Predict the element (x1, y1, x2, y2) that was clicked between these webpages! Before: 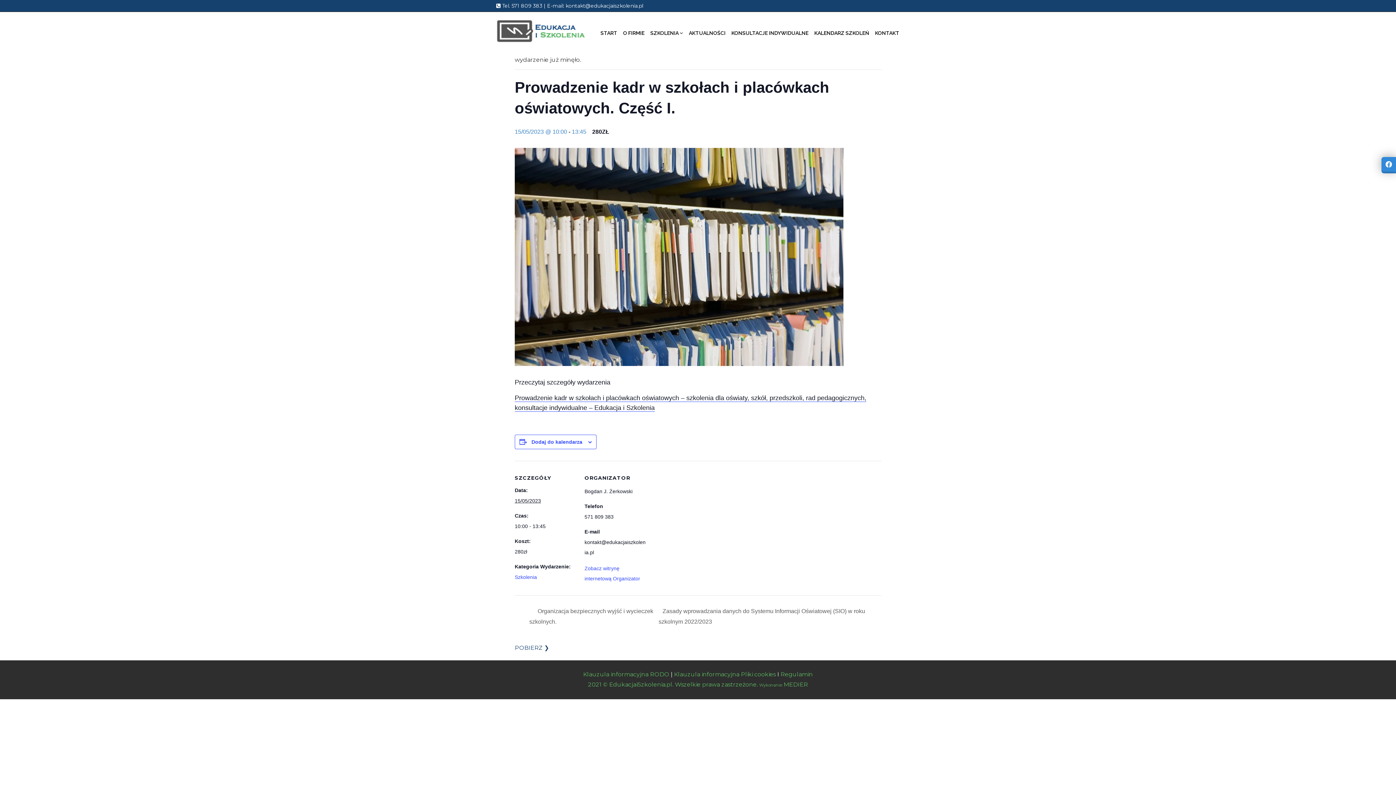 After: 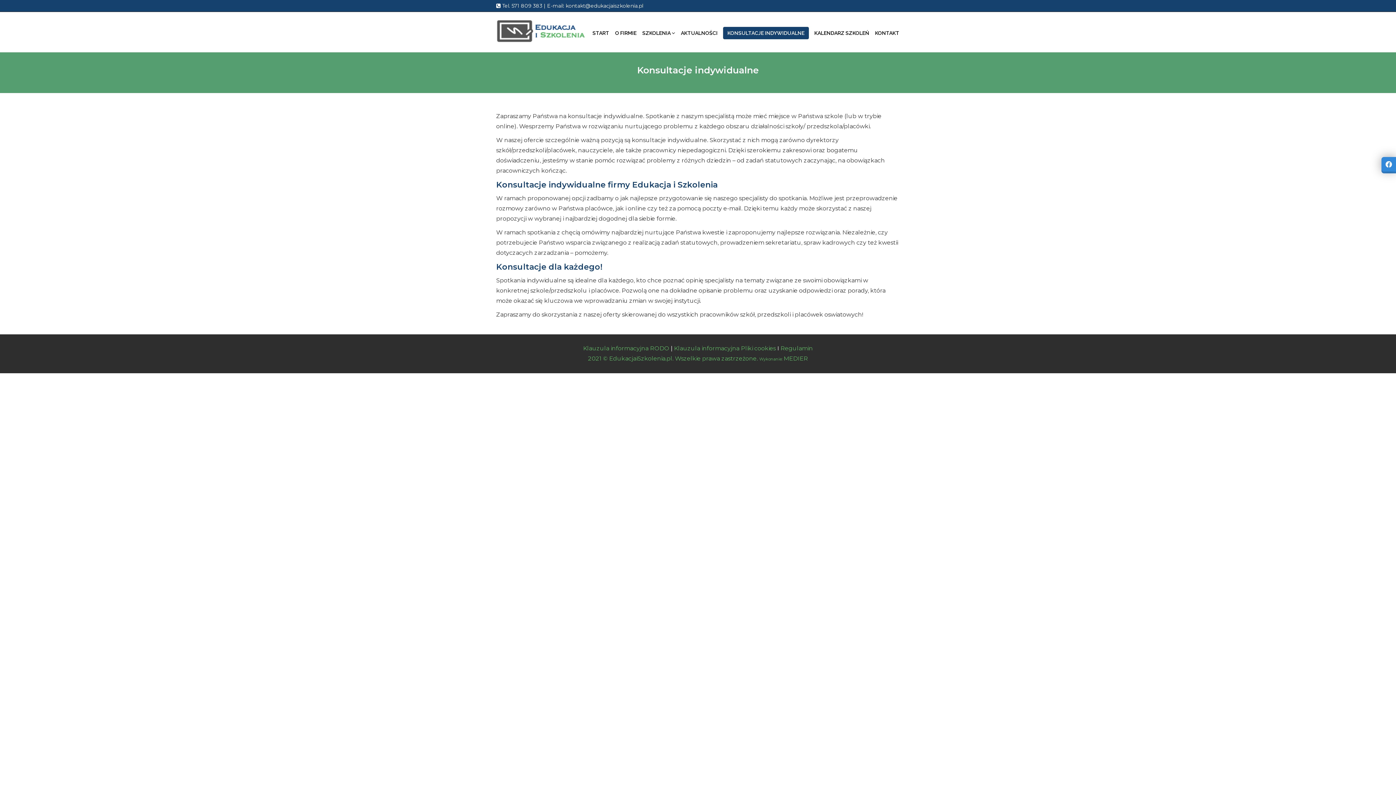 Action: bbox: (731, 19, 809, 46) label: KONSULTACJE INDYWIDUALNE